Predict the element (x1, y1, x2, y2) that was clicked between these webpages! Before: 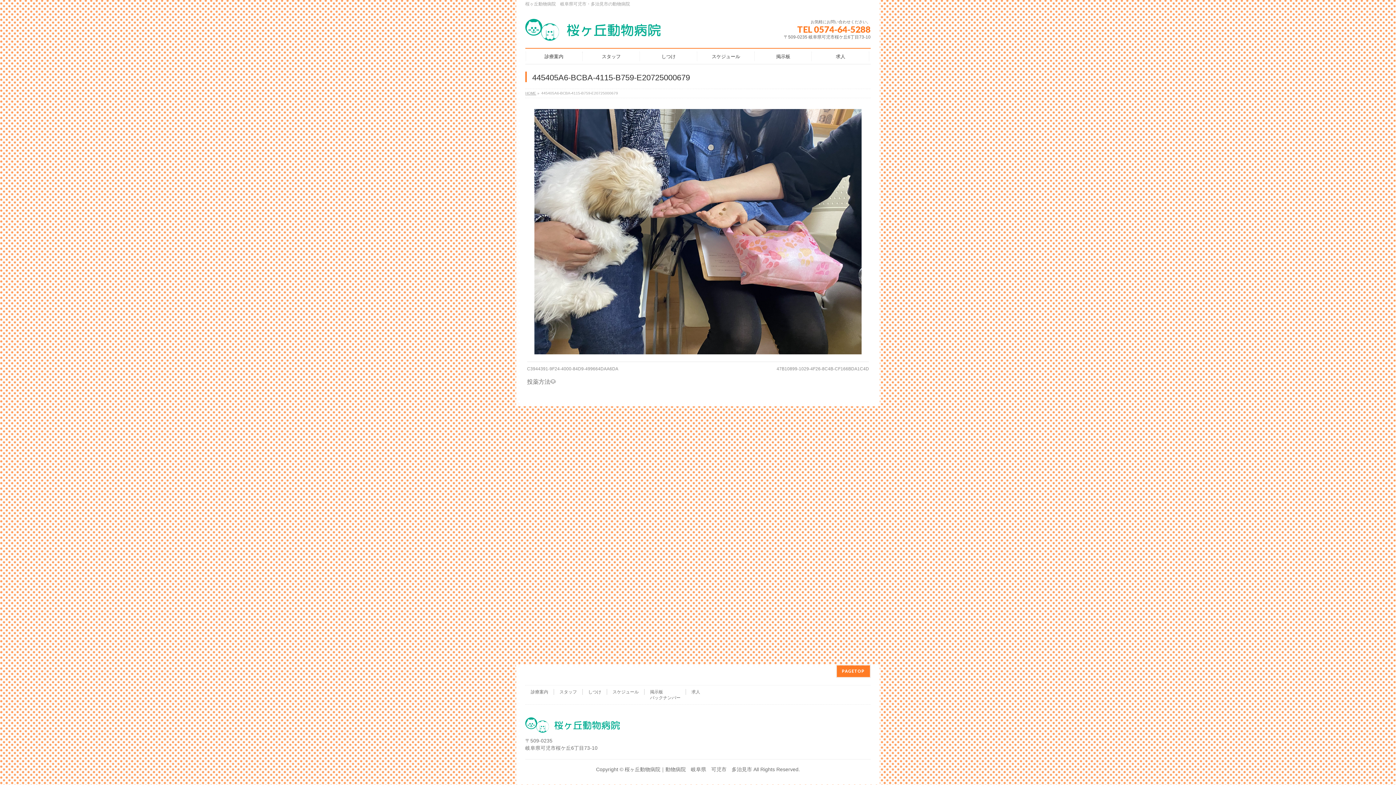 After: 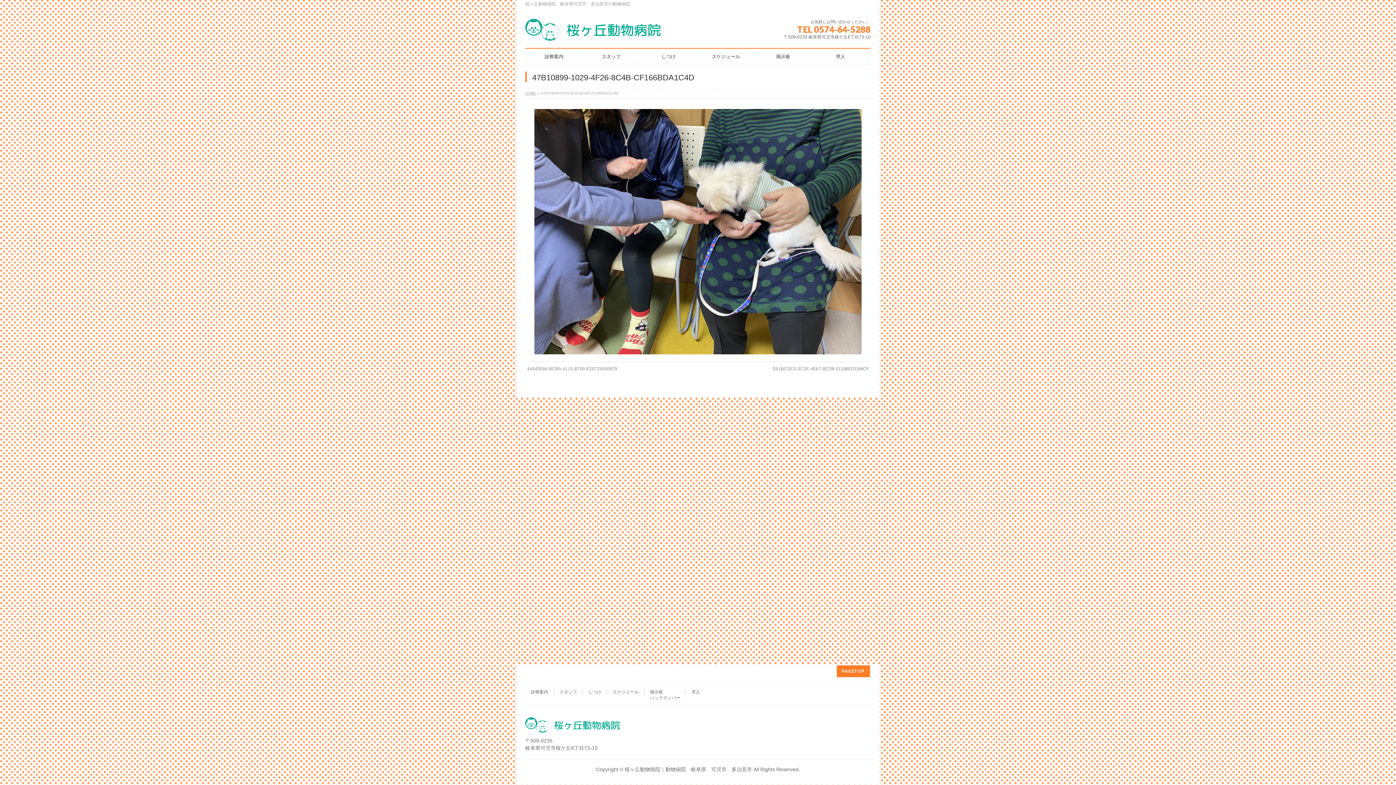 Action: label: 47B10899-1029-4F26-8C4B-CF166BDA1C4D bbox: (776, 366, 869, 371)